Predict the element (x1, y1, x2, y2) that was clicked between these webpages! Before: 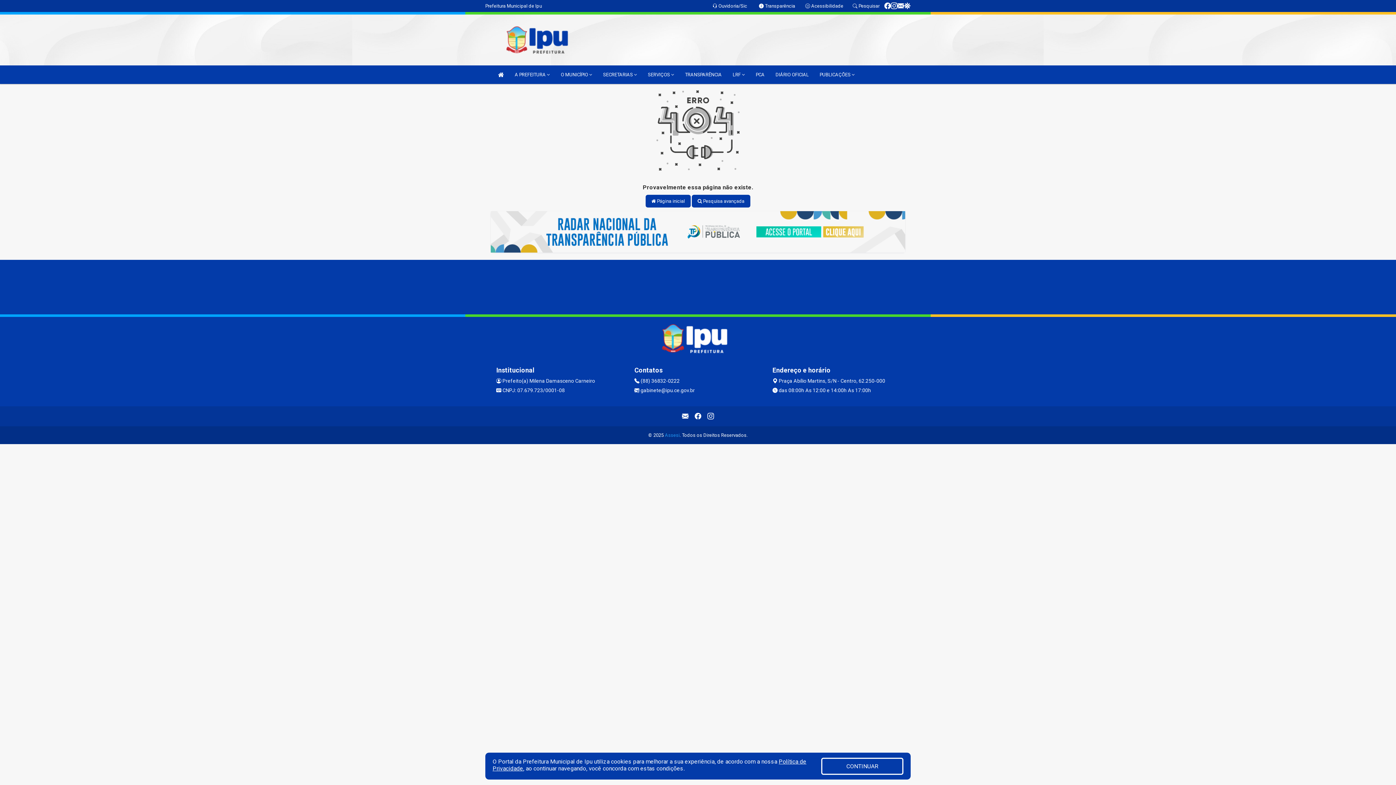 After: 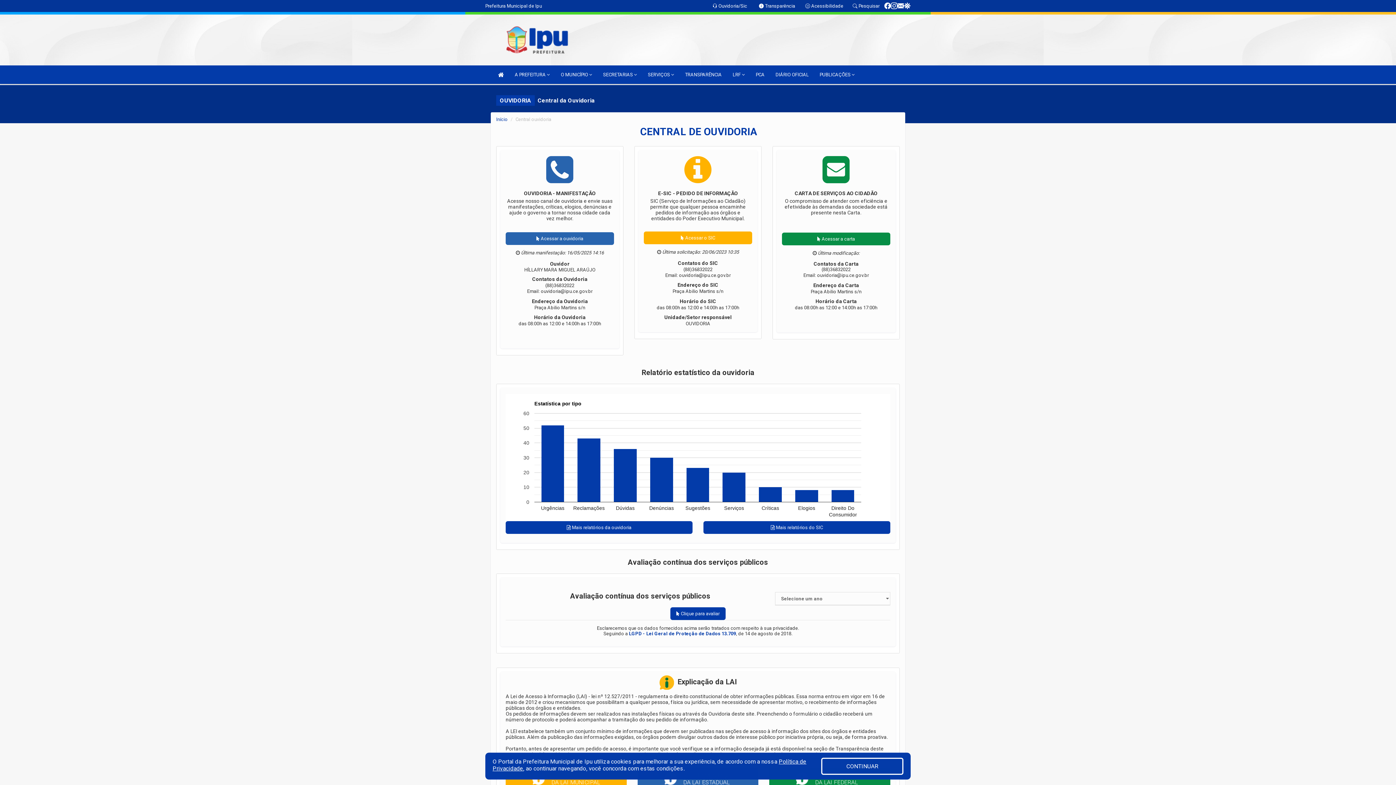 Action: bbox: (712, 3, 747, 8) label:  Ouvidoria/Sic